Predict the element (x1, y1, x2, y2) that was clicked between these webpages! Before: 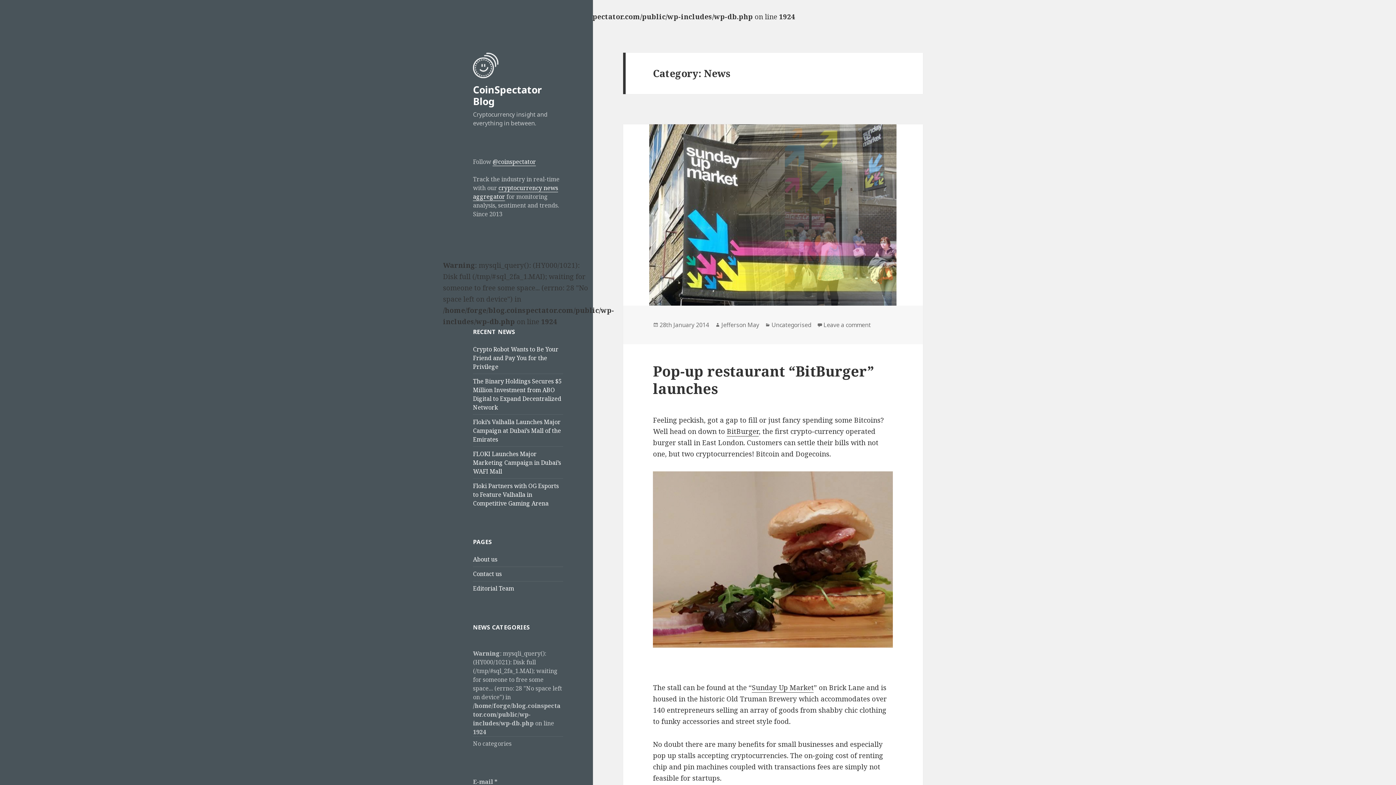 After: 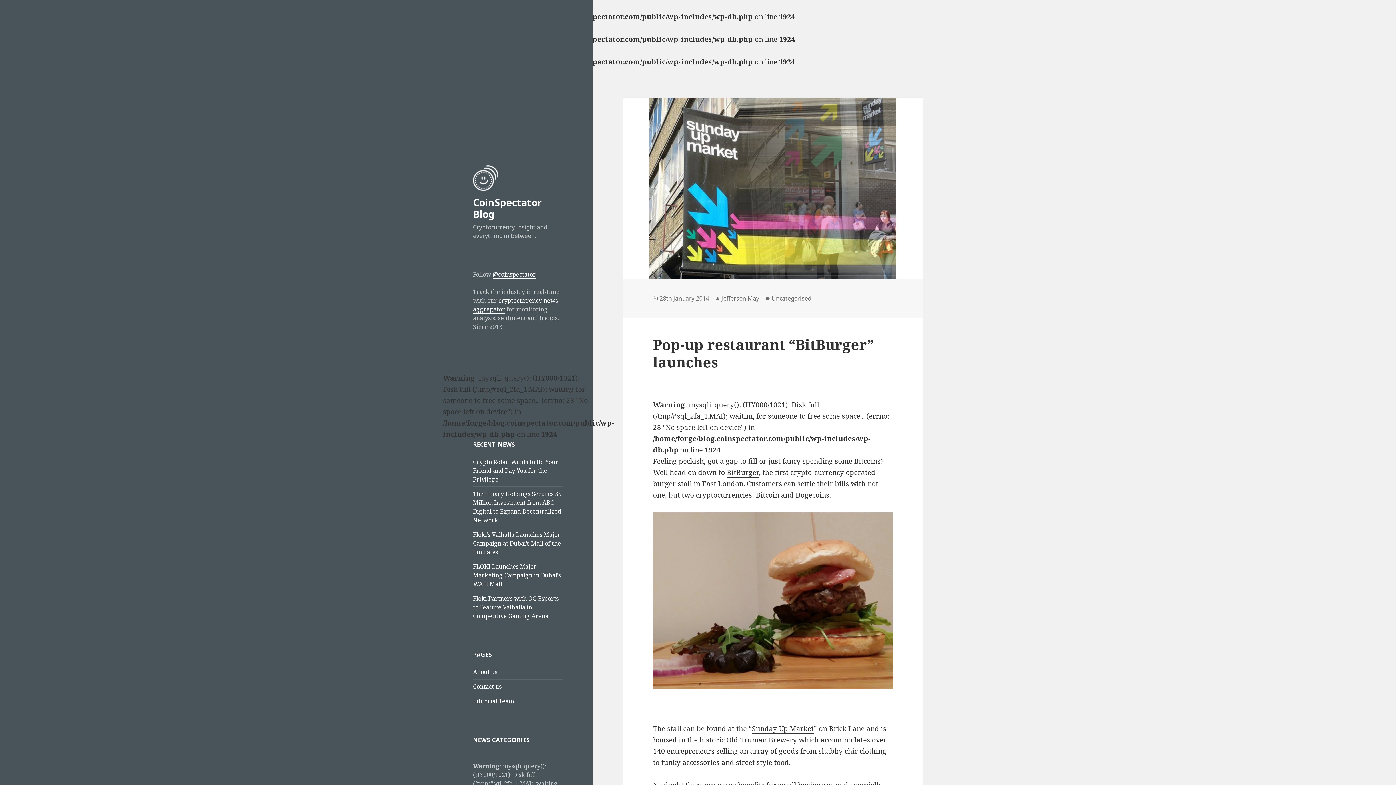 Action: label: Pop-up restaurant “BitBurger” launches bbox: (653, 361, 873, 398)